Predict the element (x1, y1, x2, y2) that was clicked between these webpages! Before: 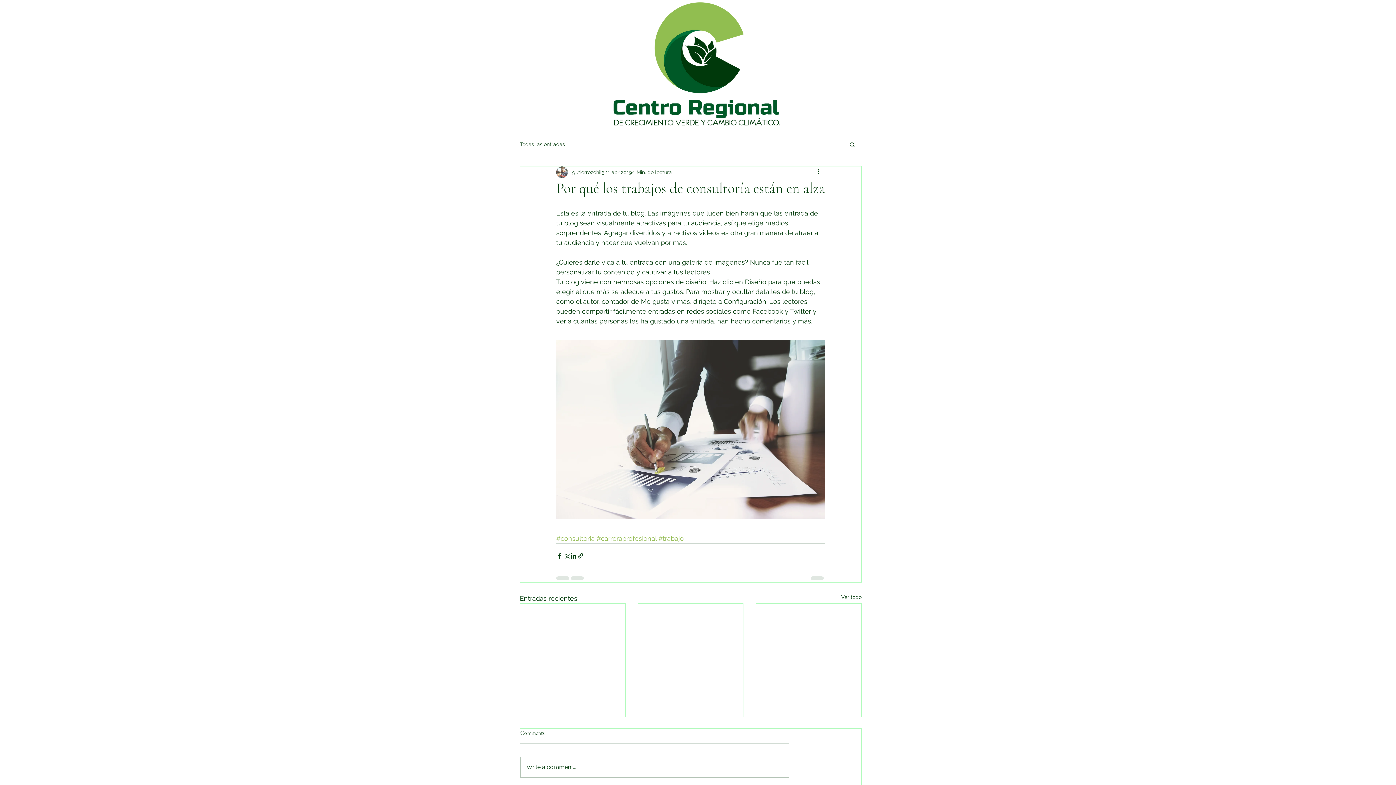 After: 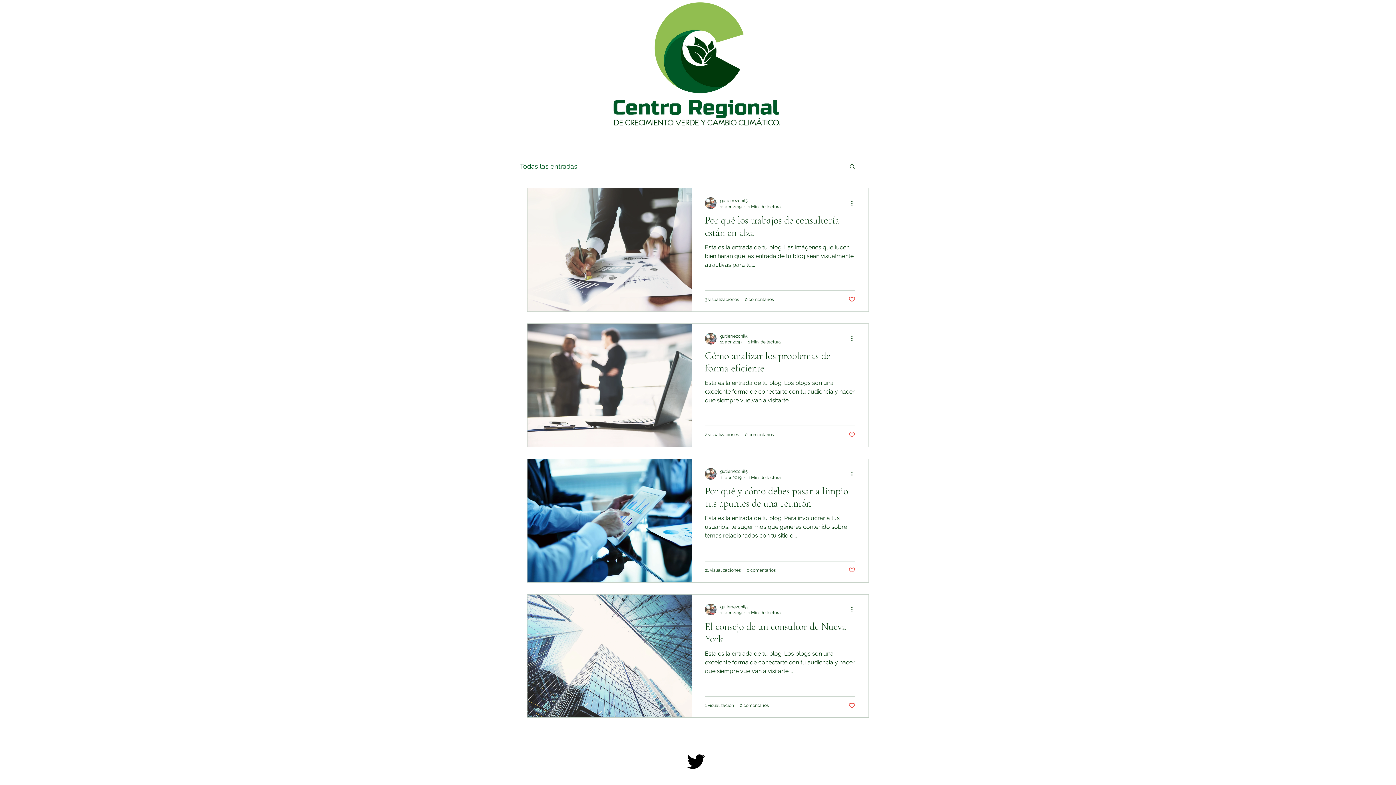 Action: bbox: (841, 593, 861, 603) label: Ver todo